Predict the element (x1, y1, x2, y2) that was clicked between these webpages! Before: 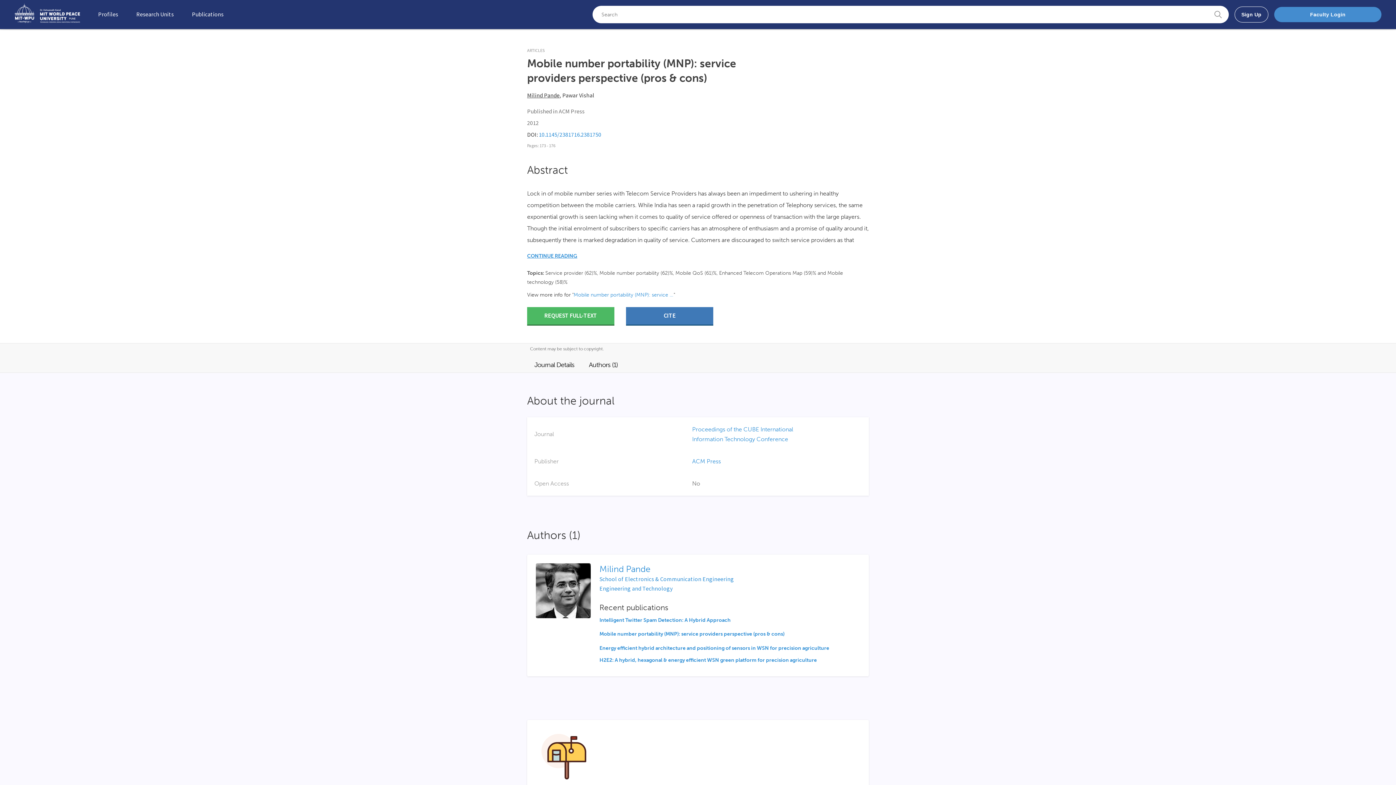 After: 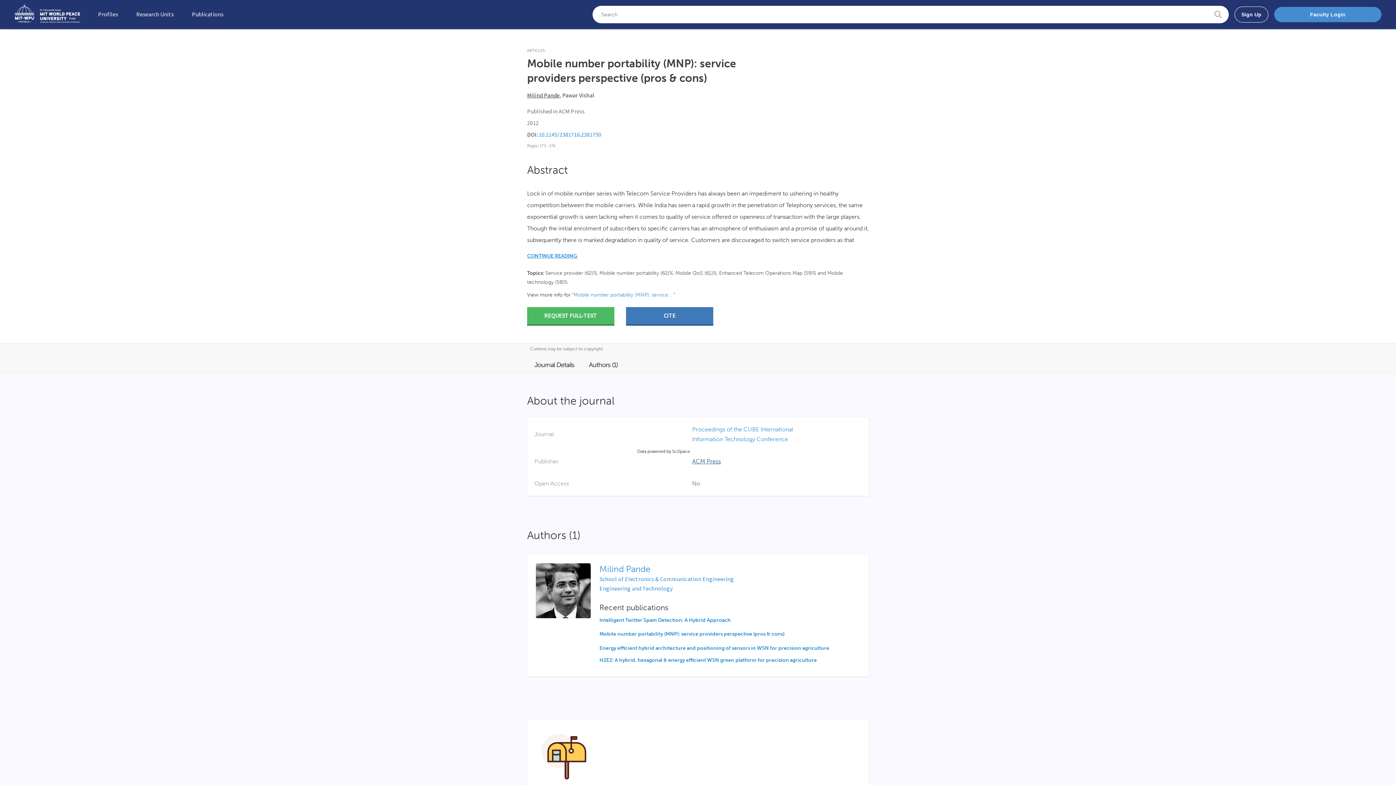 Action: bbox: (692, 458, 721, 465) label: ACM Press